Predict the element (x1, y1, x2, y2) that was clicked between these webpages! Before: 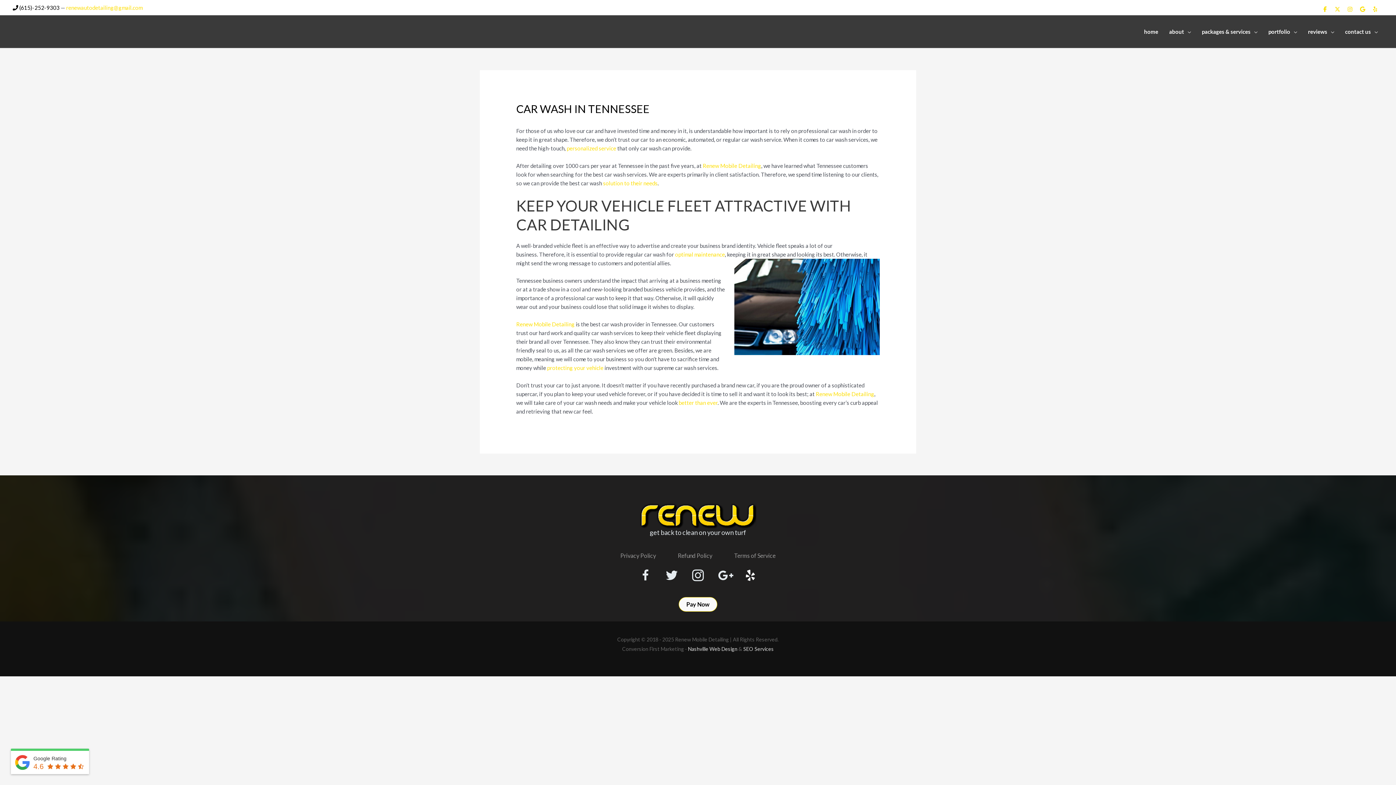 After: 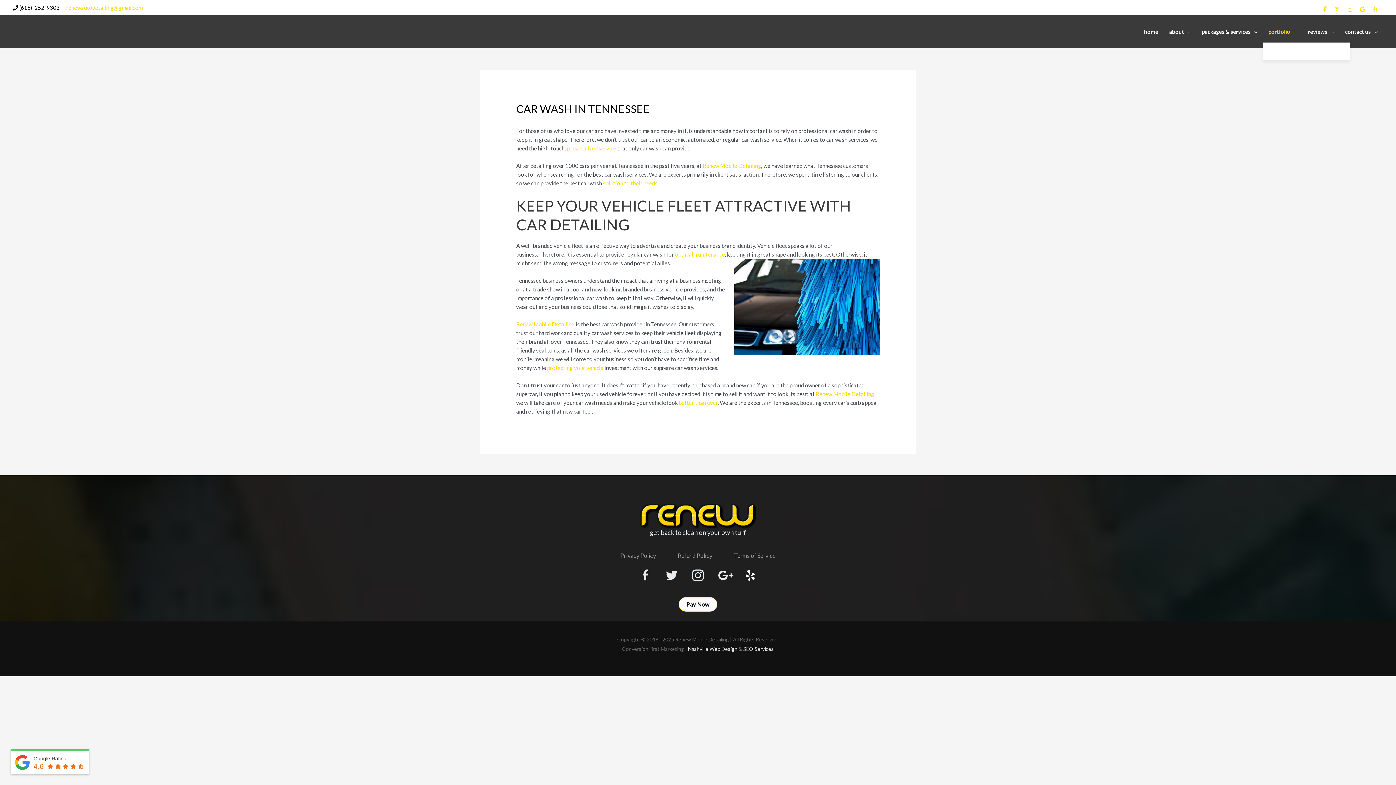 Action: label: portfolio bbox: (1263, 20, 1302, 42)